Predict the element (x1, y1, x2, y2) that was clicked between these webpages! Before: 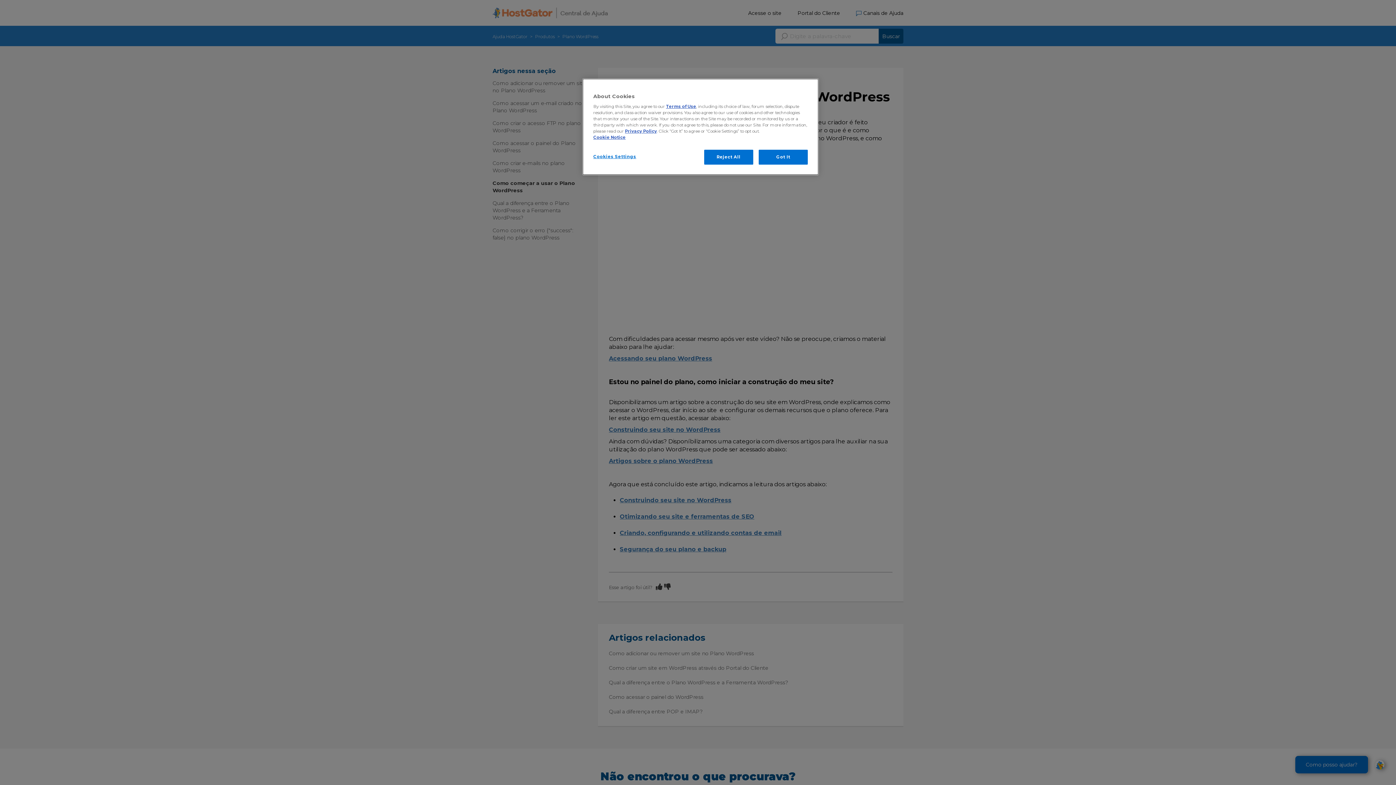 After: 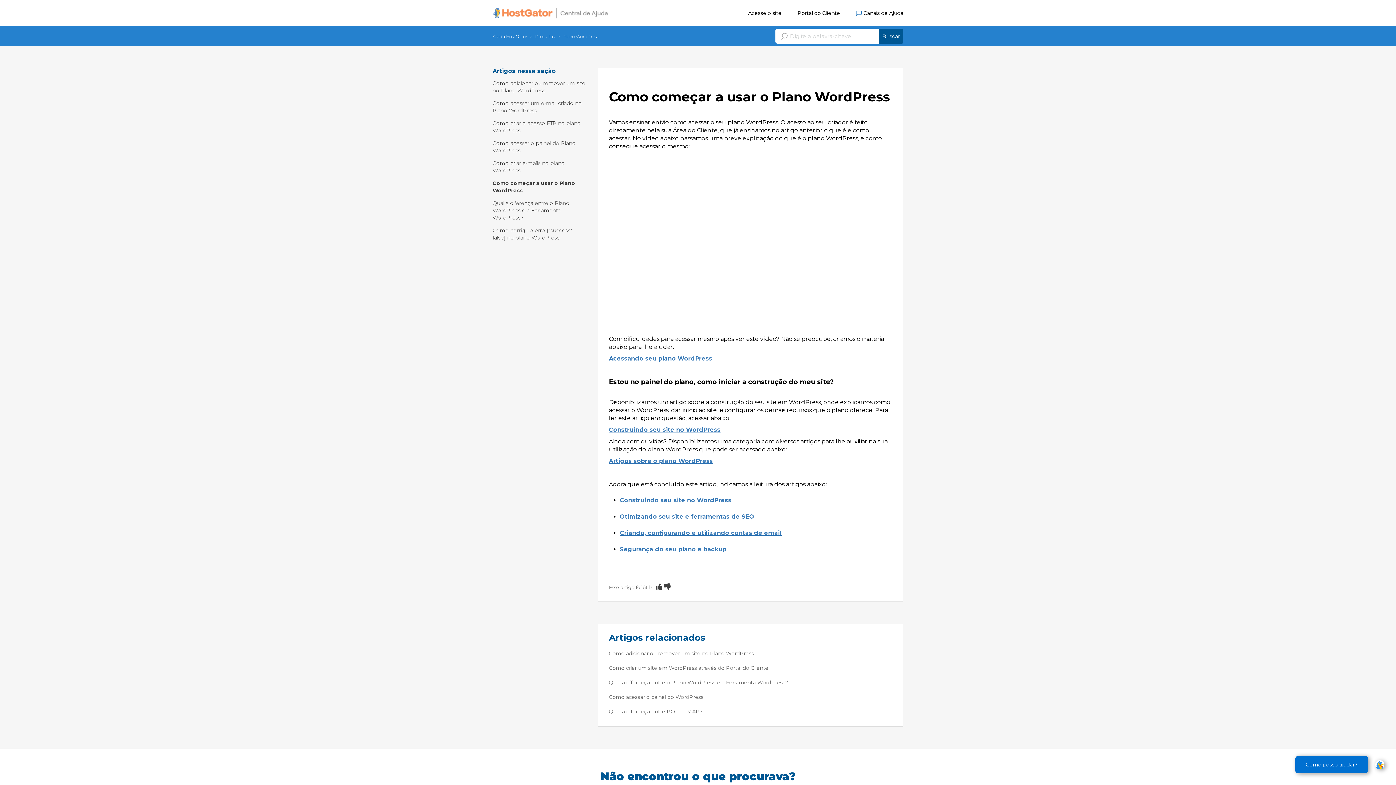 Action: label: Got It bbox: (758, 149, 808, 164)